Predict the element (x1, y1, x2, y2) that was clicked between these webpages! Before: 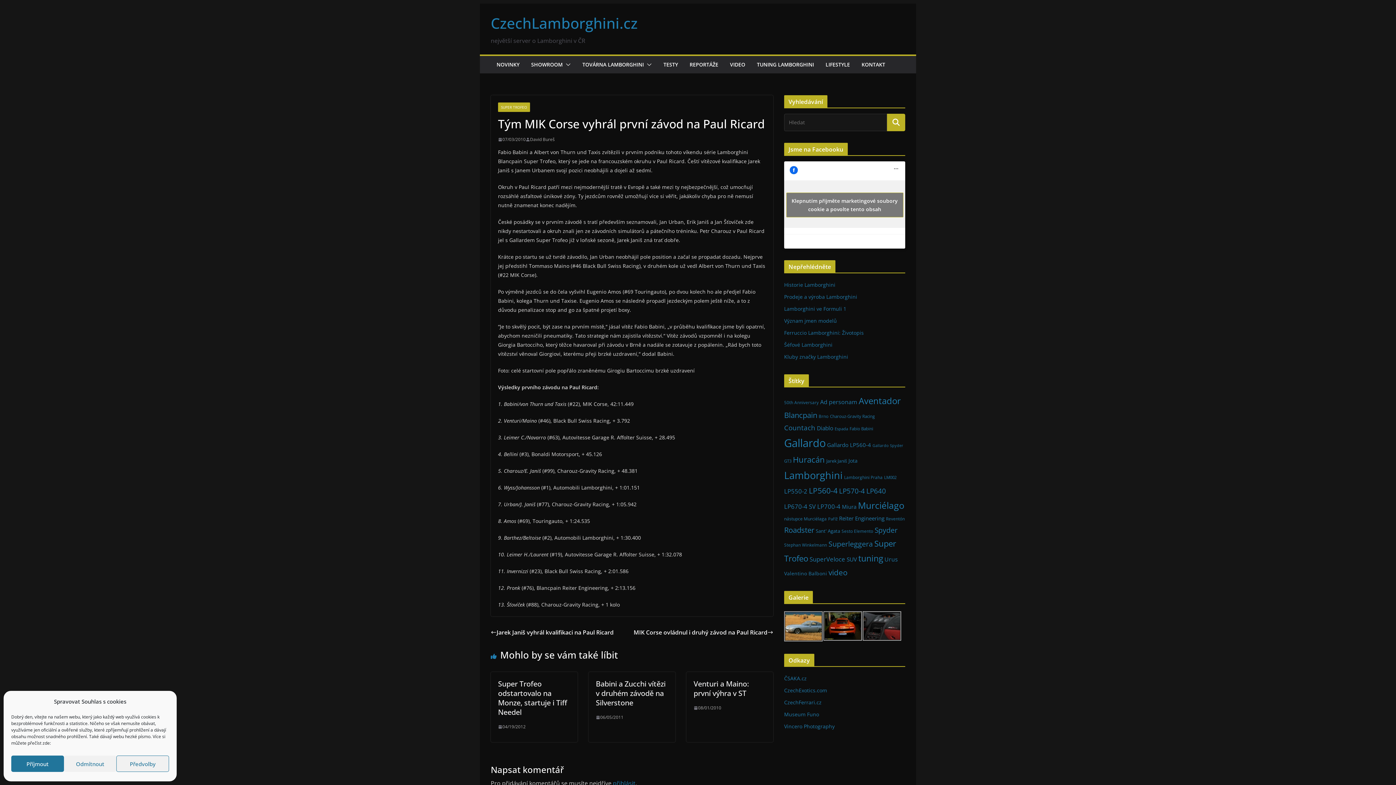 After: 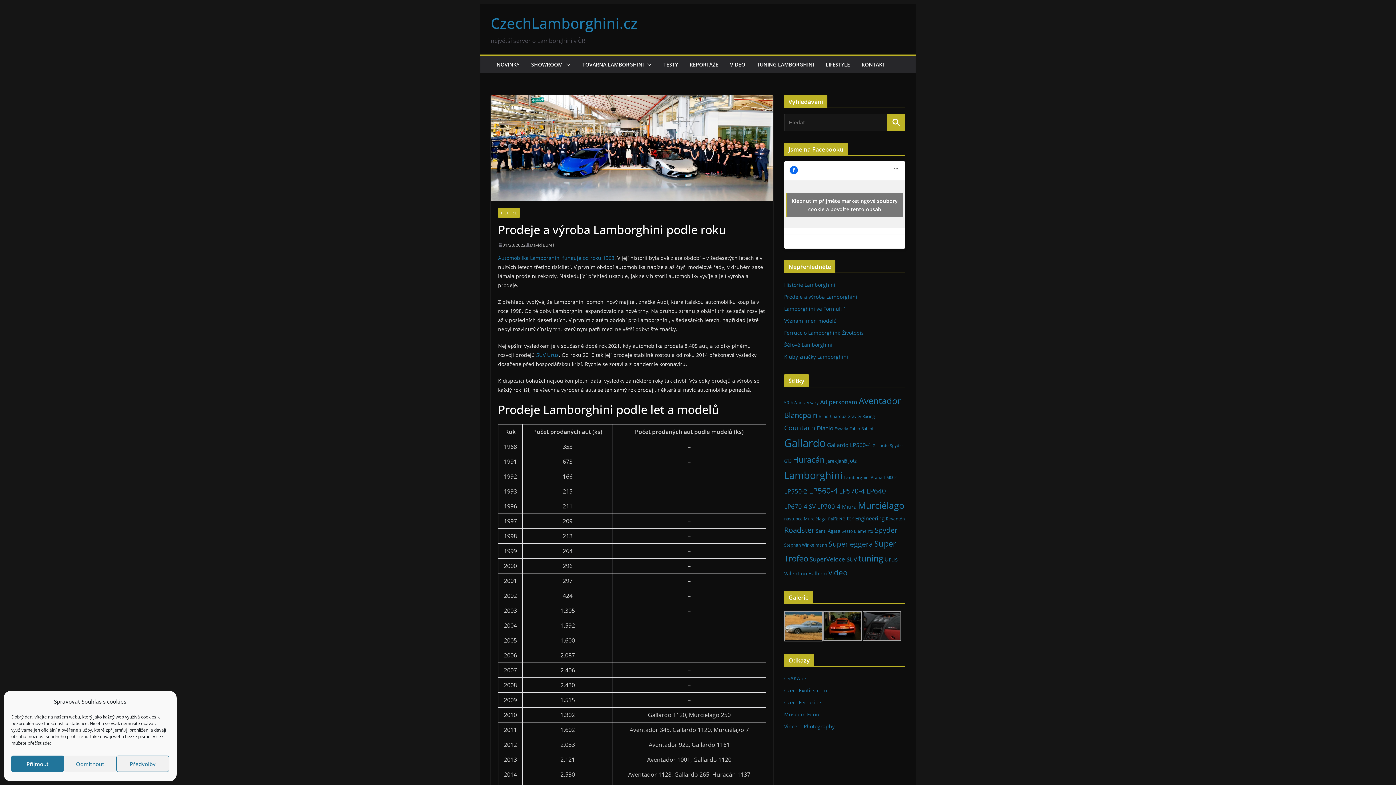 Action: label: Prodeje a výroba Lamborghini bbox: (784, 293, 857, 300)